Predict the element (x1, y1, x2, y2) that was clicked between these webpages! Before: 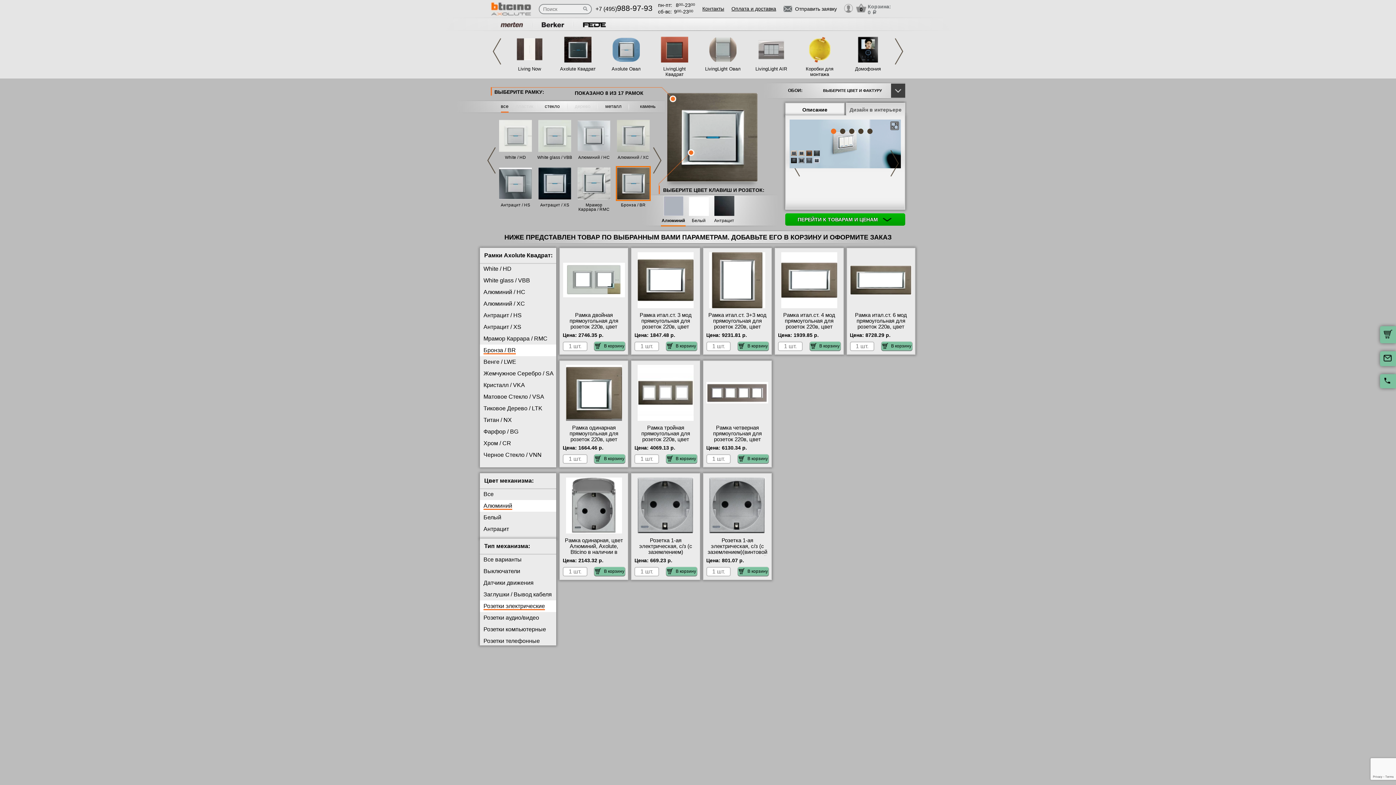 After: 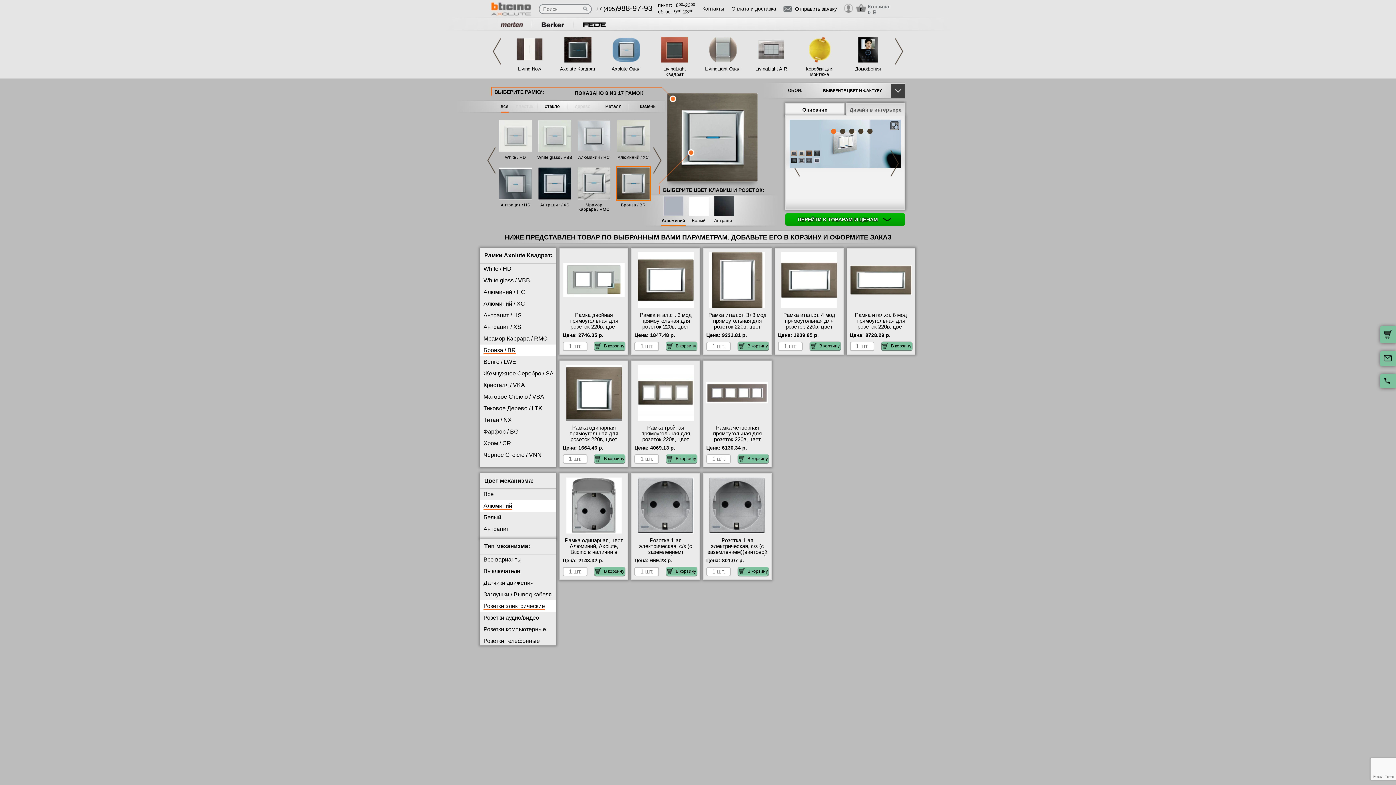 Action: label: Бронза / BR bbox: (483, 347, 516, 354)